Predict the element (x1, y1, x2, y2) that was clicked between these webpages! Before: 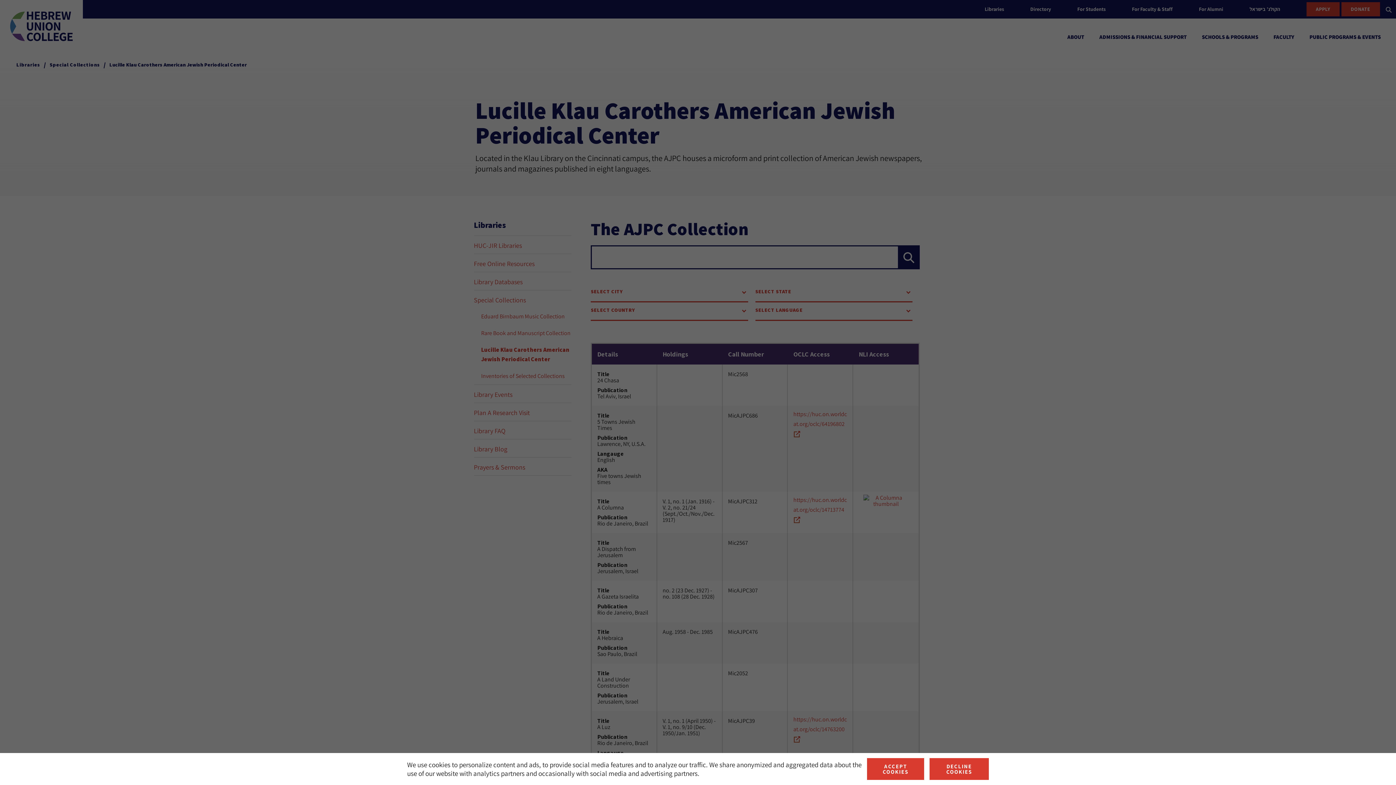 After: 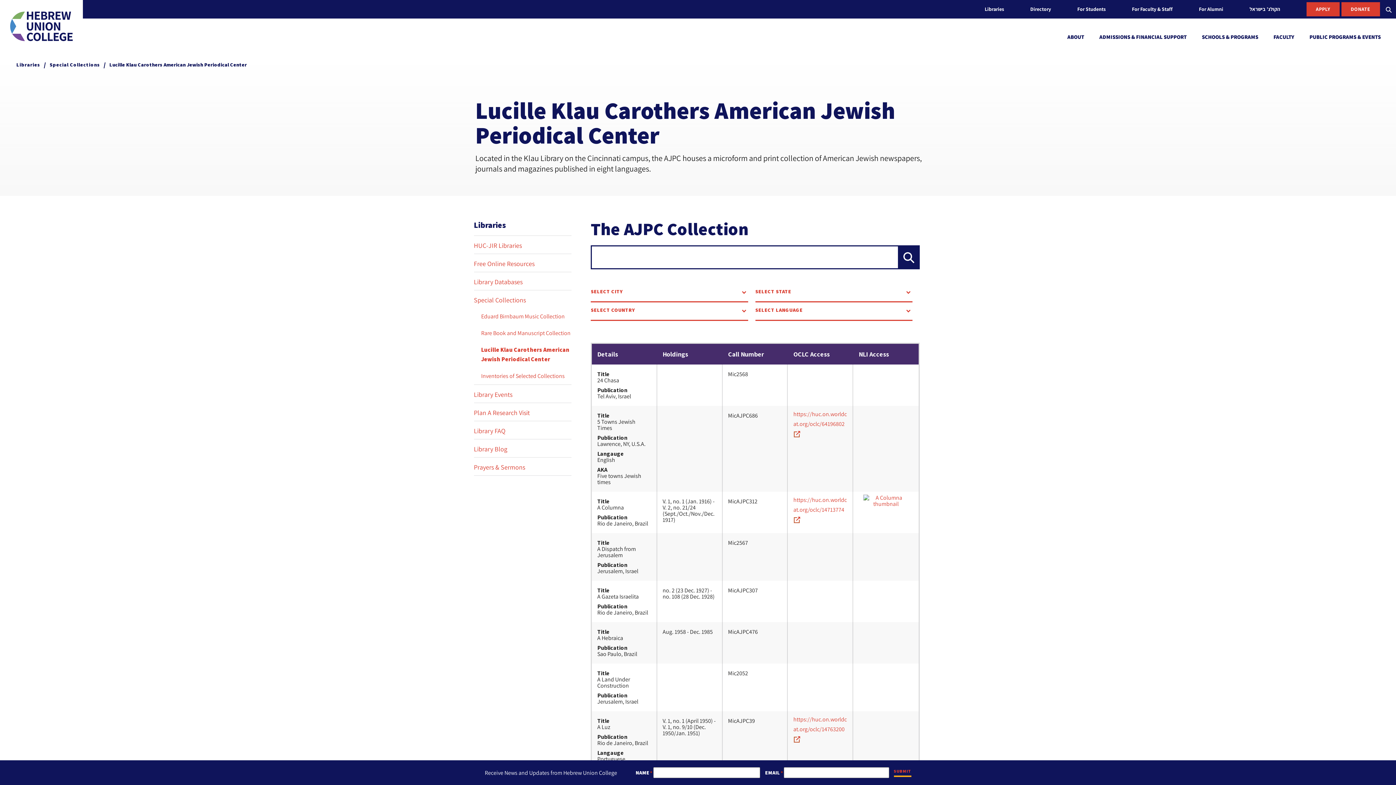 Action: bbox: (867, 758, 924, 780) label: accept cookies